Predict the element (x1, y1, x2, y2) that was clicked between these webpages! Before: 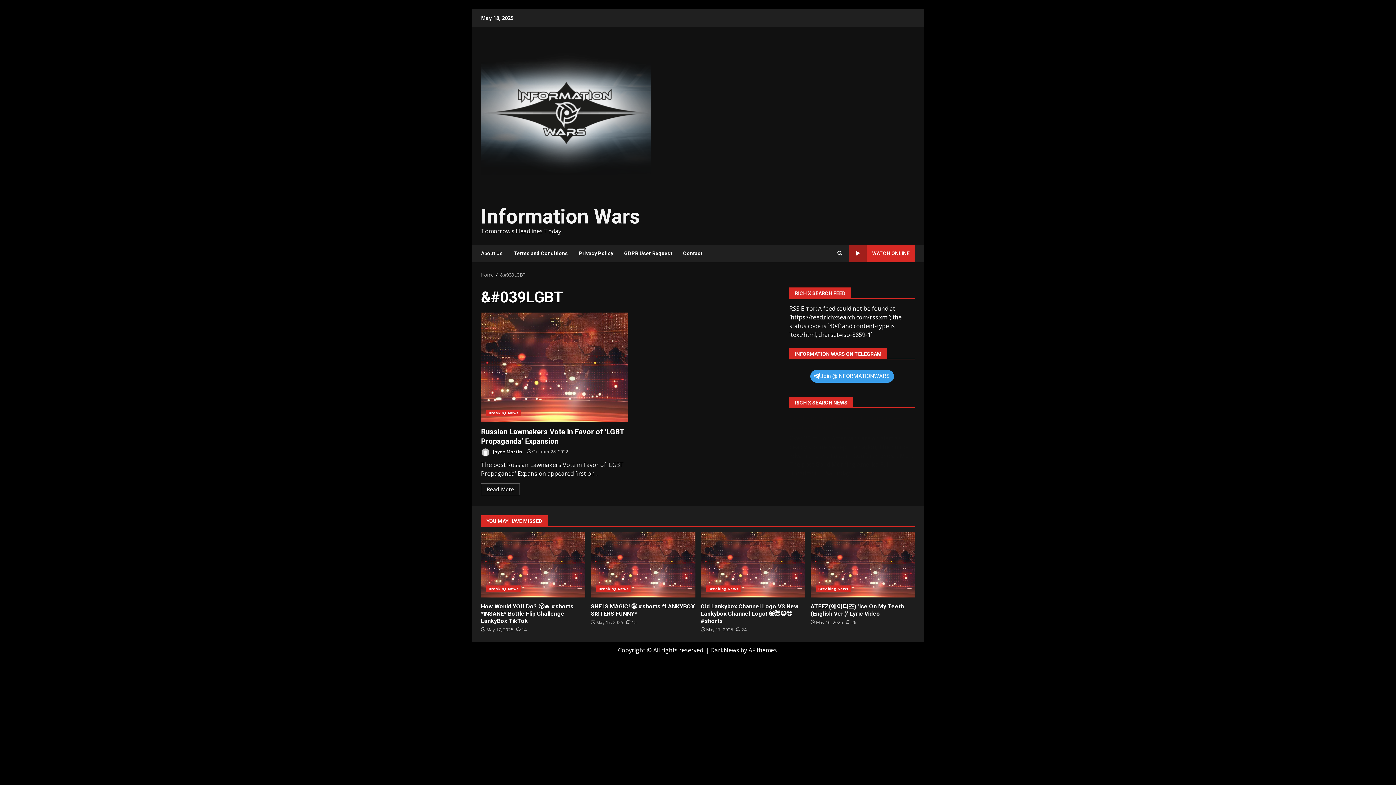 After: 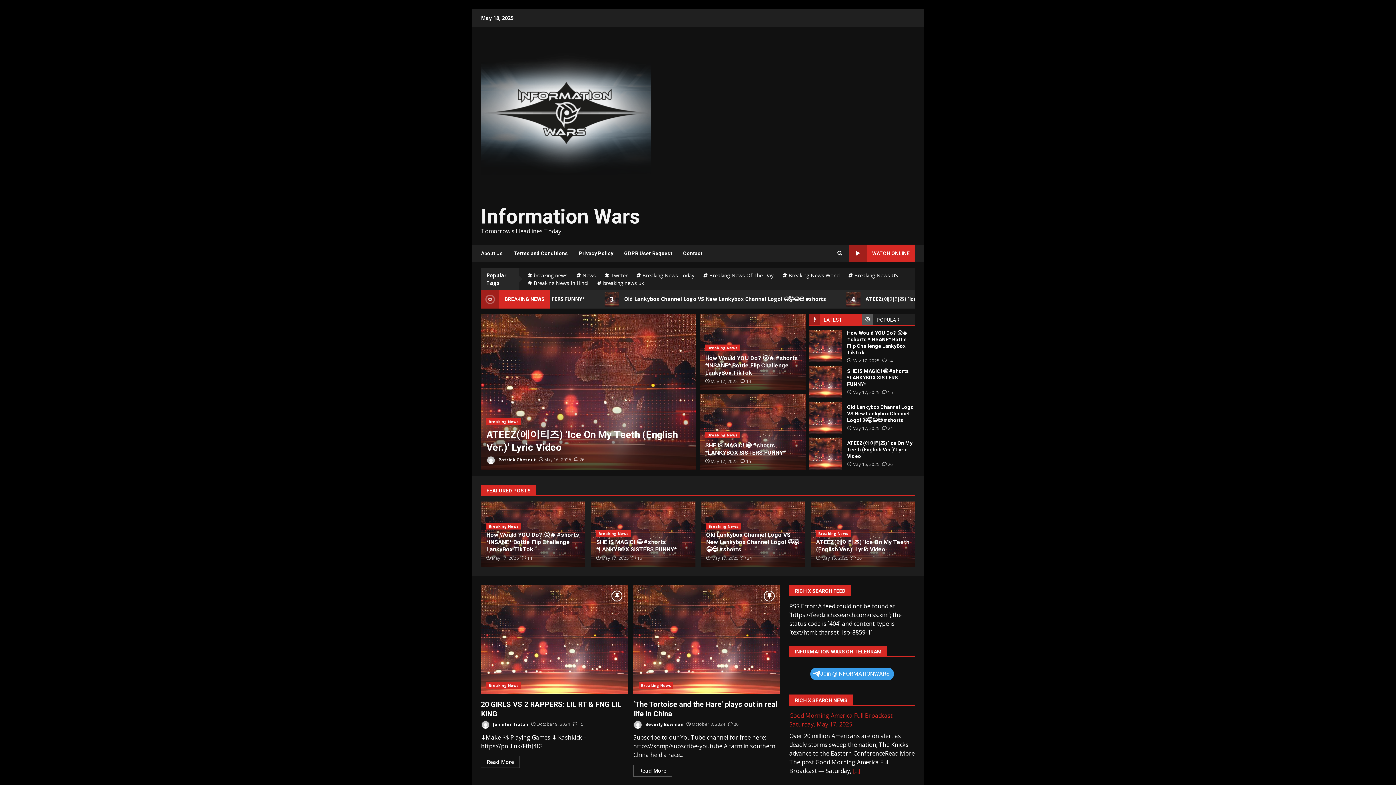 Action: bbox: (481, 204, 640, 228) label: Information Wars